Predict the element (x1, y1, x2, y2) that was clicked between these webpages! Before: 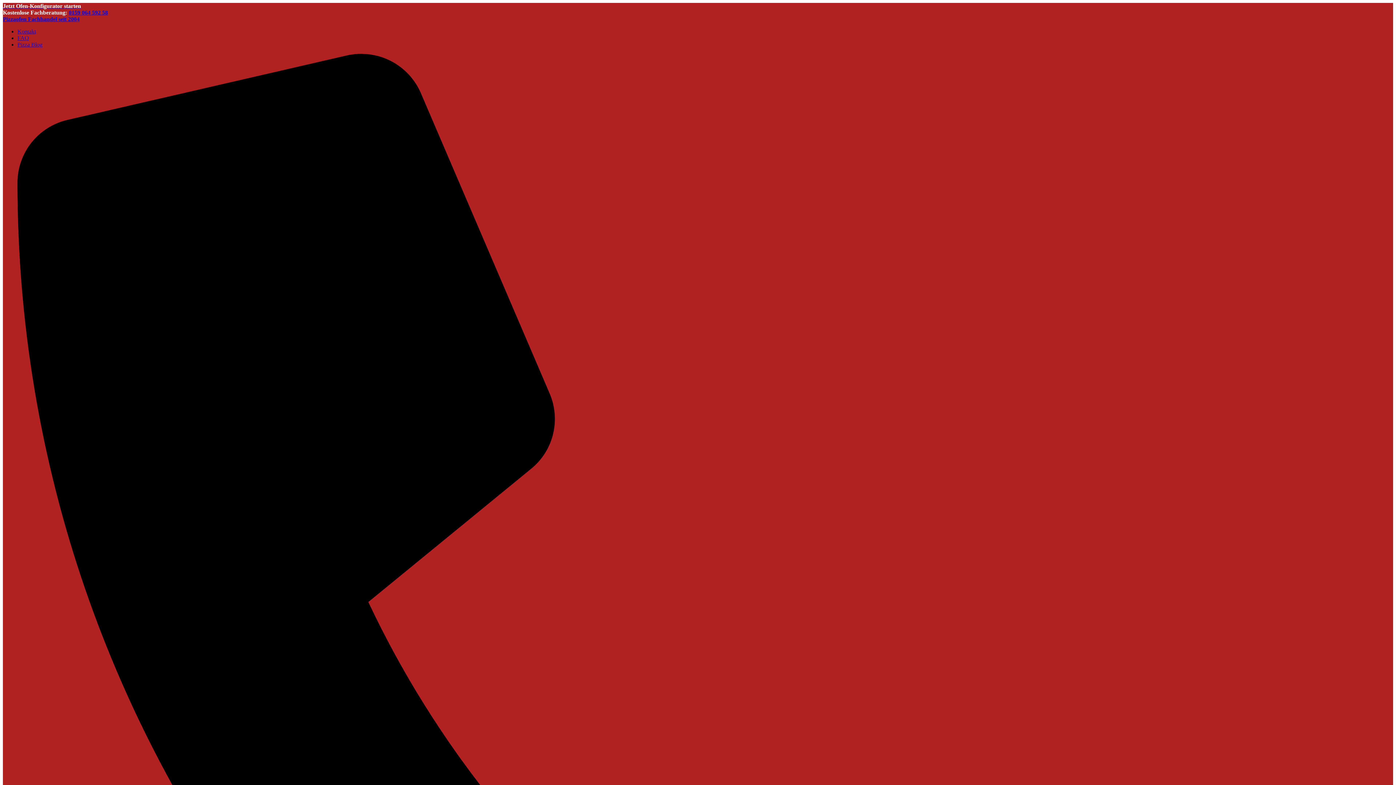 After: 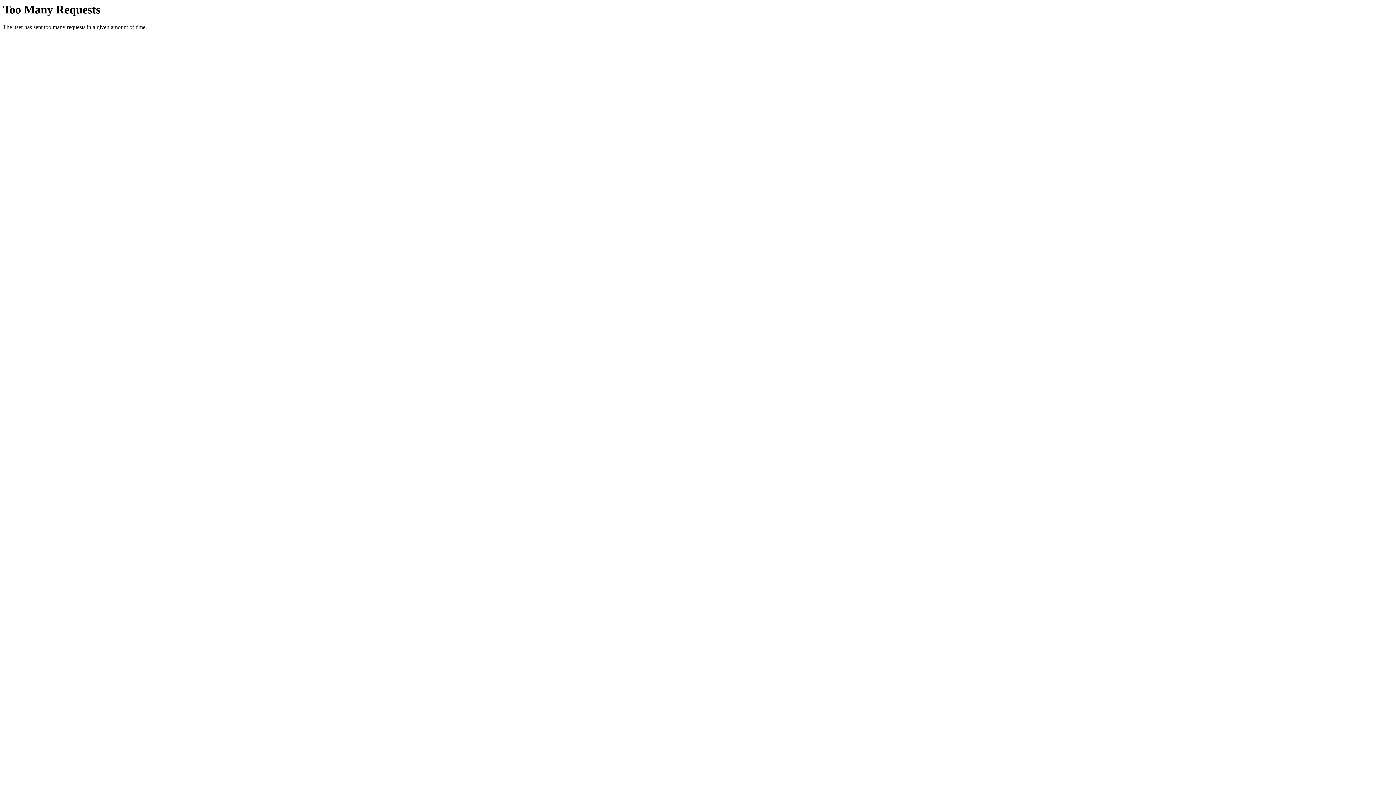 Action: label: Pizza Blog bbox: (17, 41, 42, 47)